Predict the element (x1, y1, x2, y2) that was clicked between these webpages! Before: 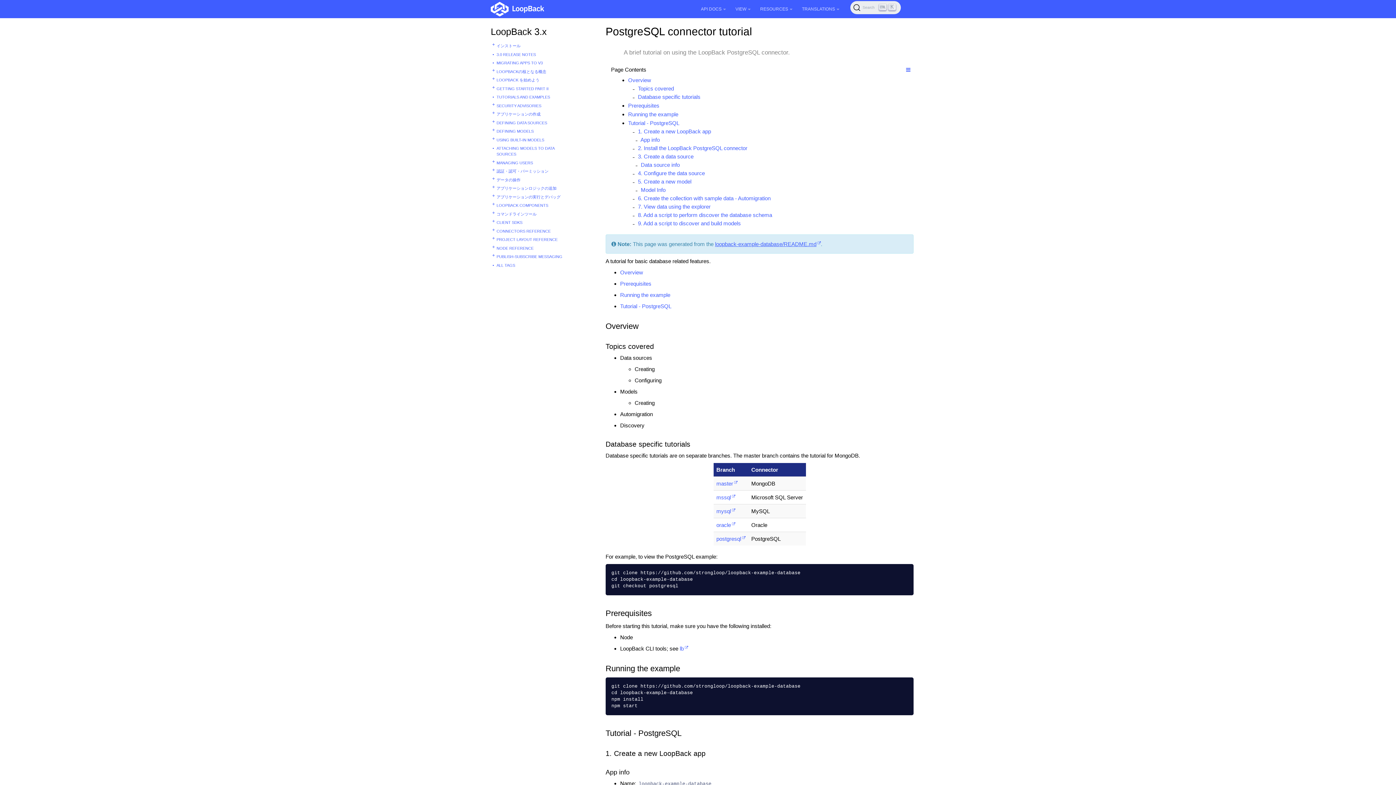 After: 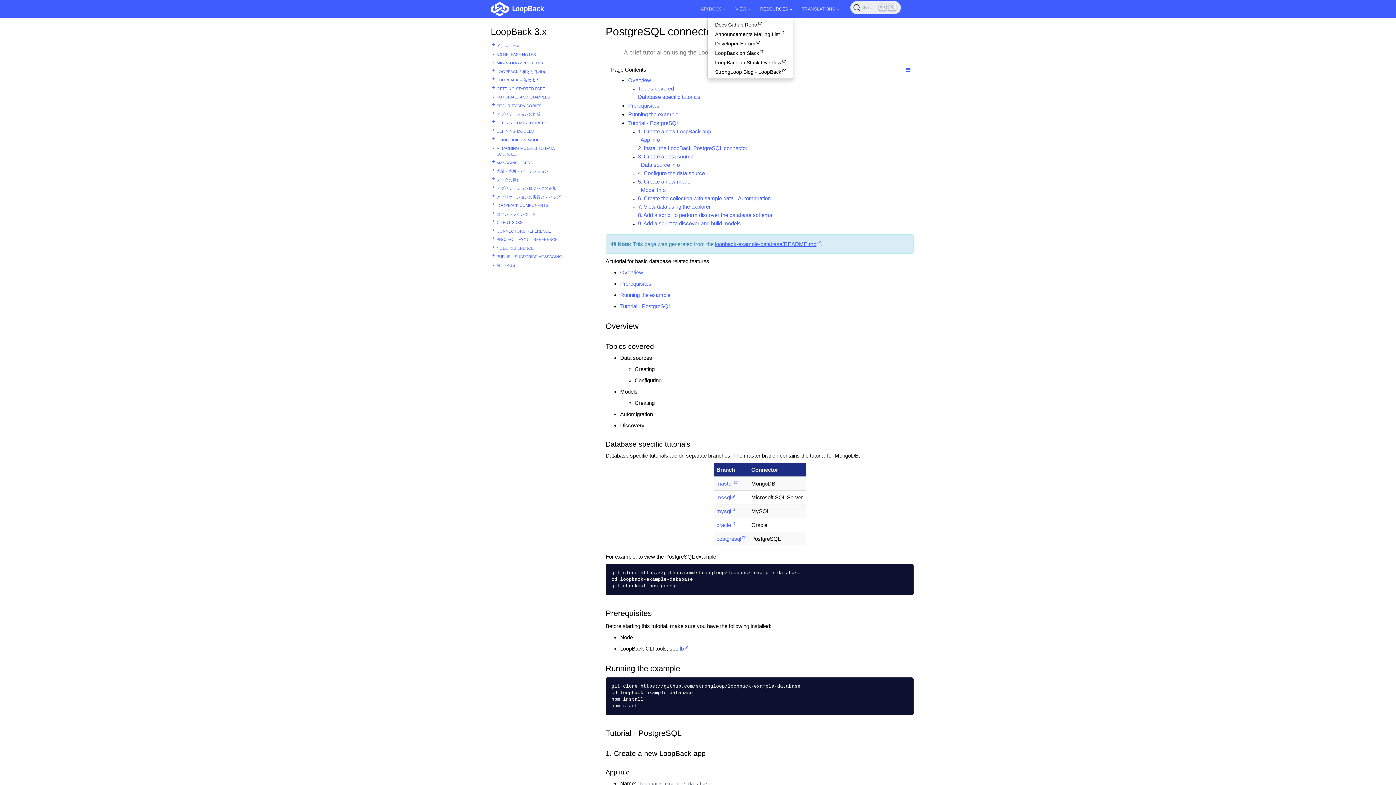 Action: label: RESOURCES bbox: (759, 4, 793, 13)